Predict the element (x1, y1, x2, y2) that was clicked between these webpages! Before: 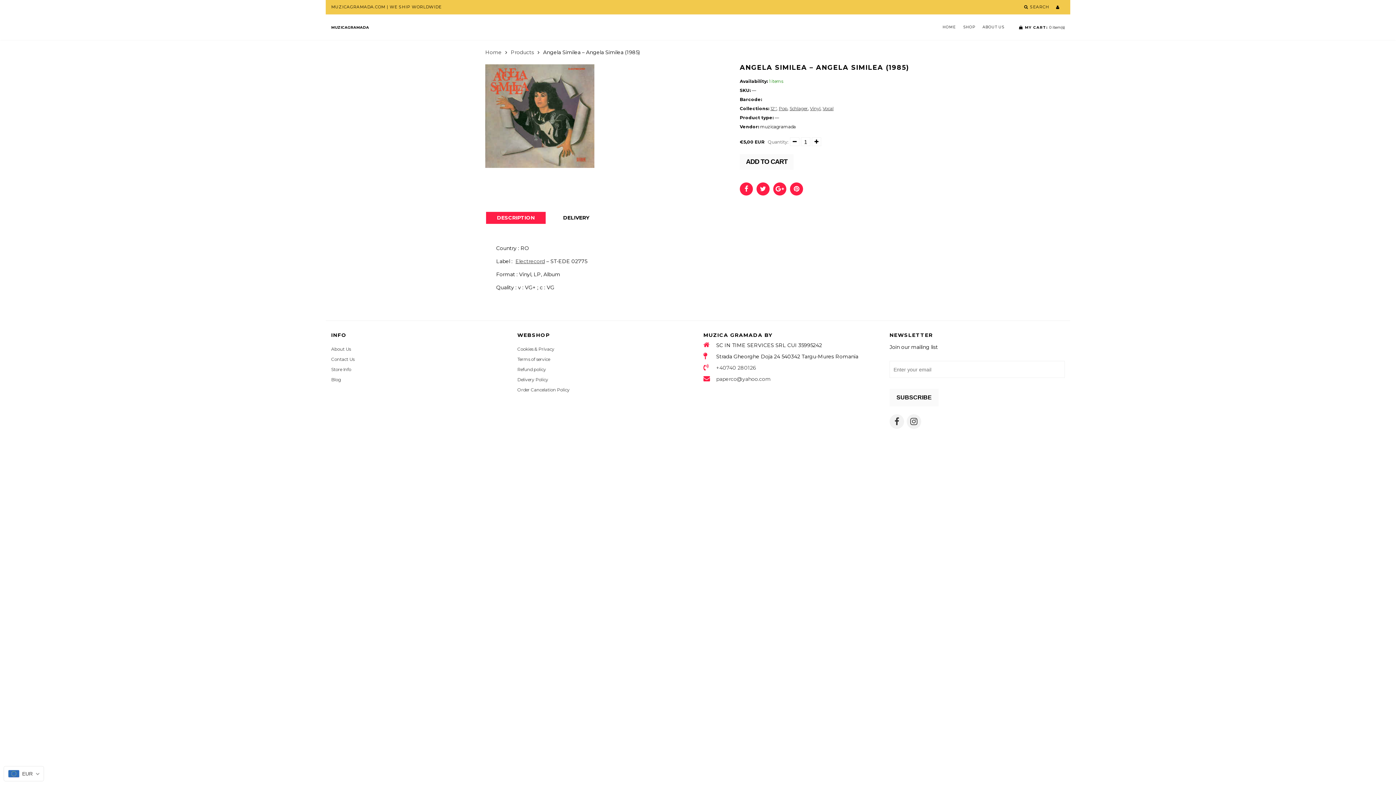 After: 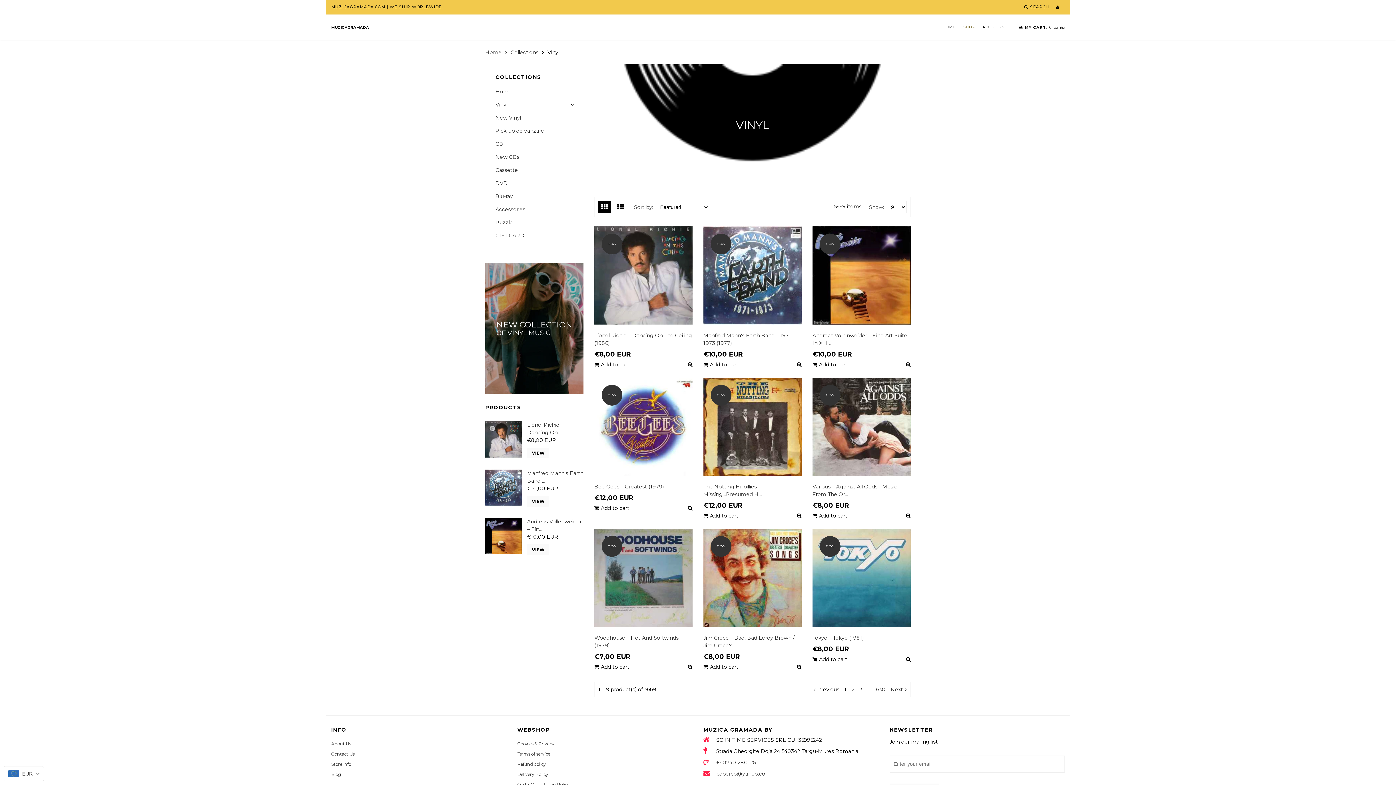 Action: label: Vinyl bbox: (810, 105, 820, 111)